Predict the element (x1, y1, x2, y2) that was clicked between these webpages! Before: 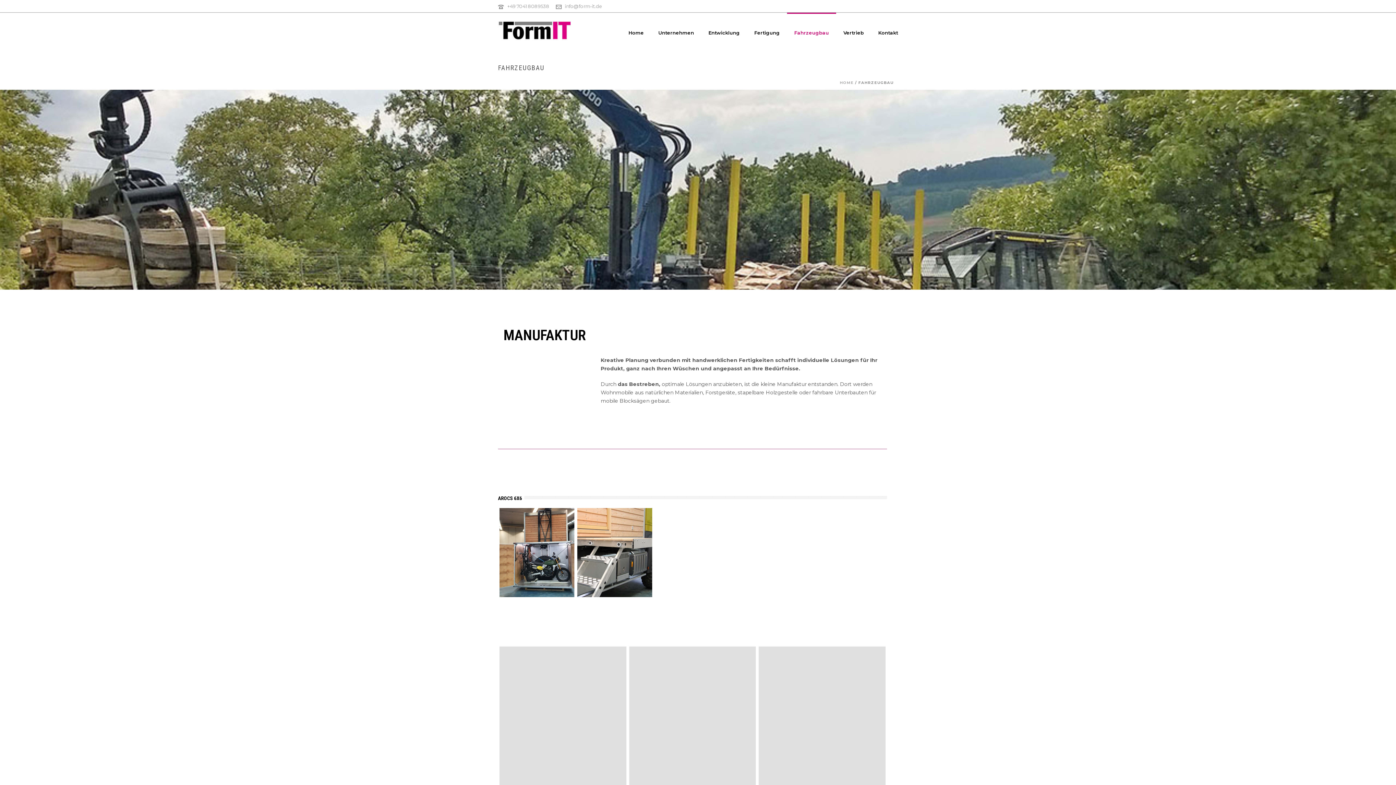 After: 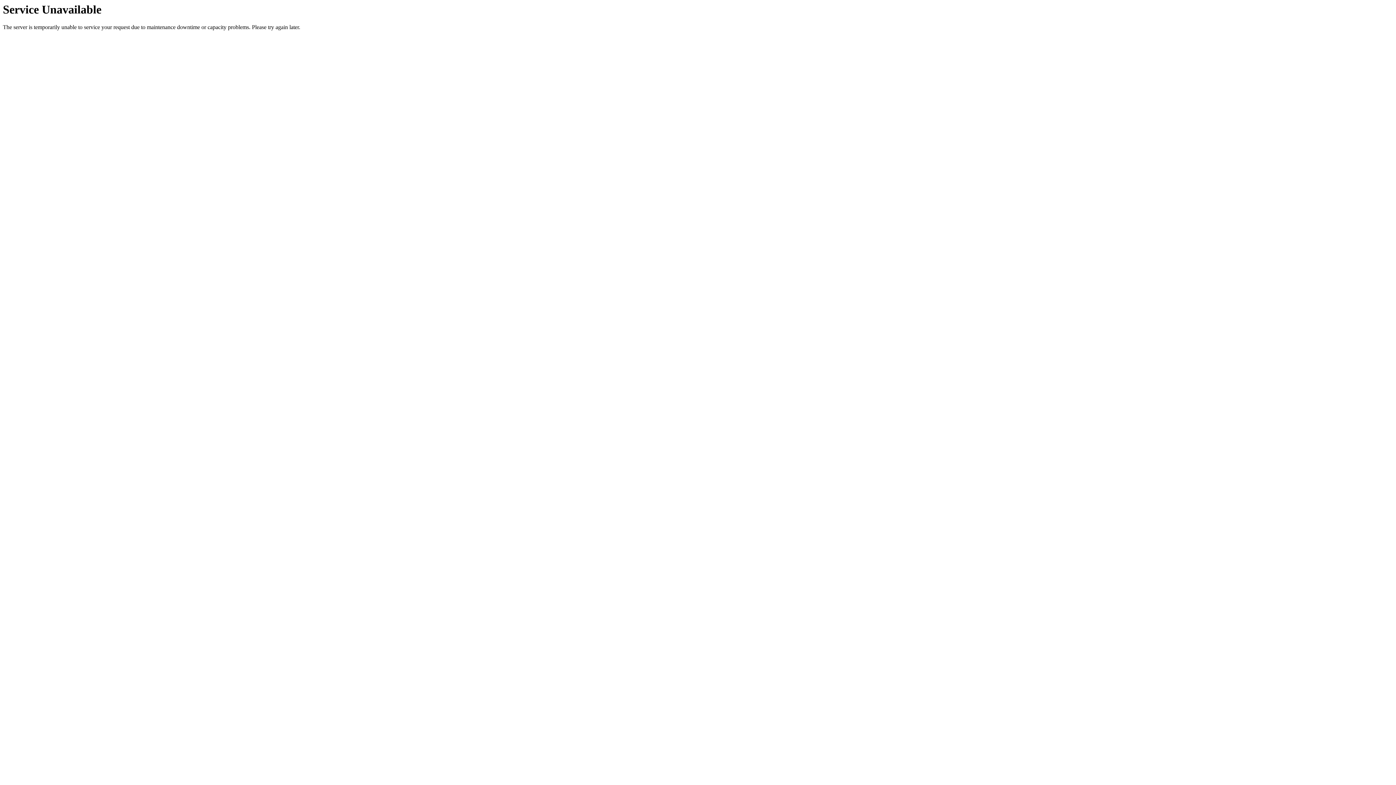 Action: label: Entwicklung bbox: (701, 12, 747, 49)